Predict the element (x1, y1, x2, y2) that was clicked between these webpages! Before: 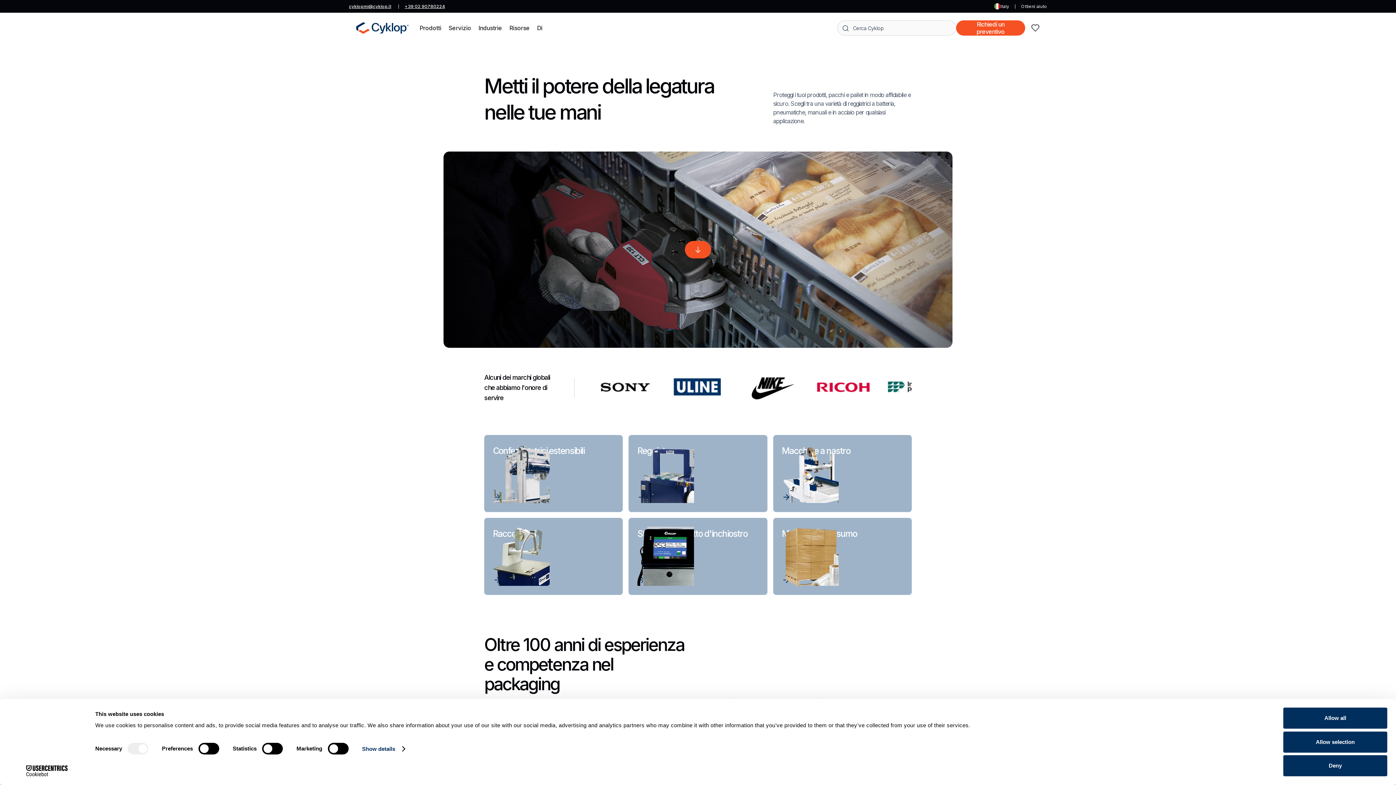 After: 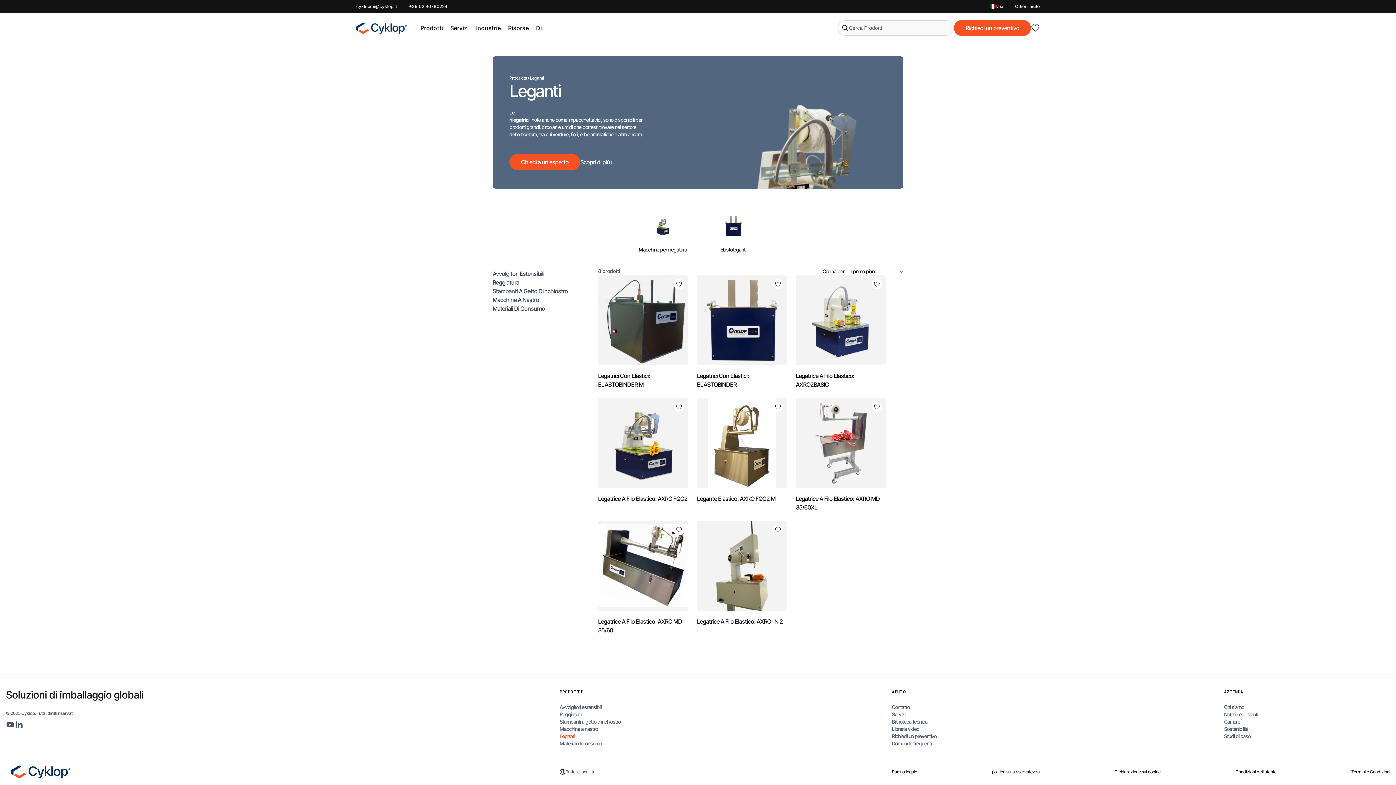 Action: bbox: (484, 518, 623, 595) label: Raccoglitori